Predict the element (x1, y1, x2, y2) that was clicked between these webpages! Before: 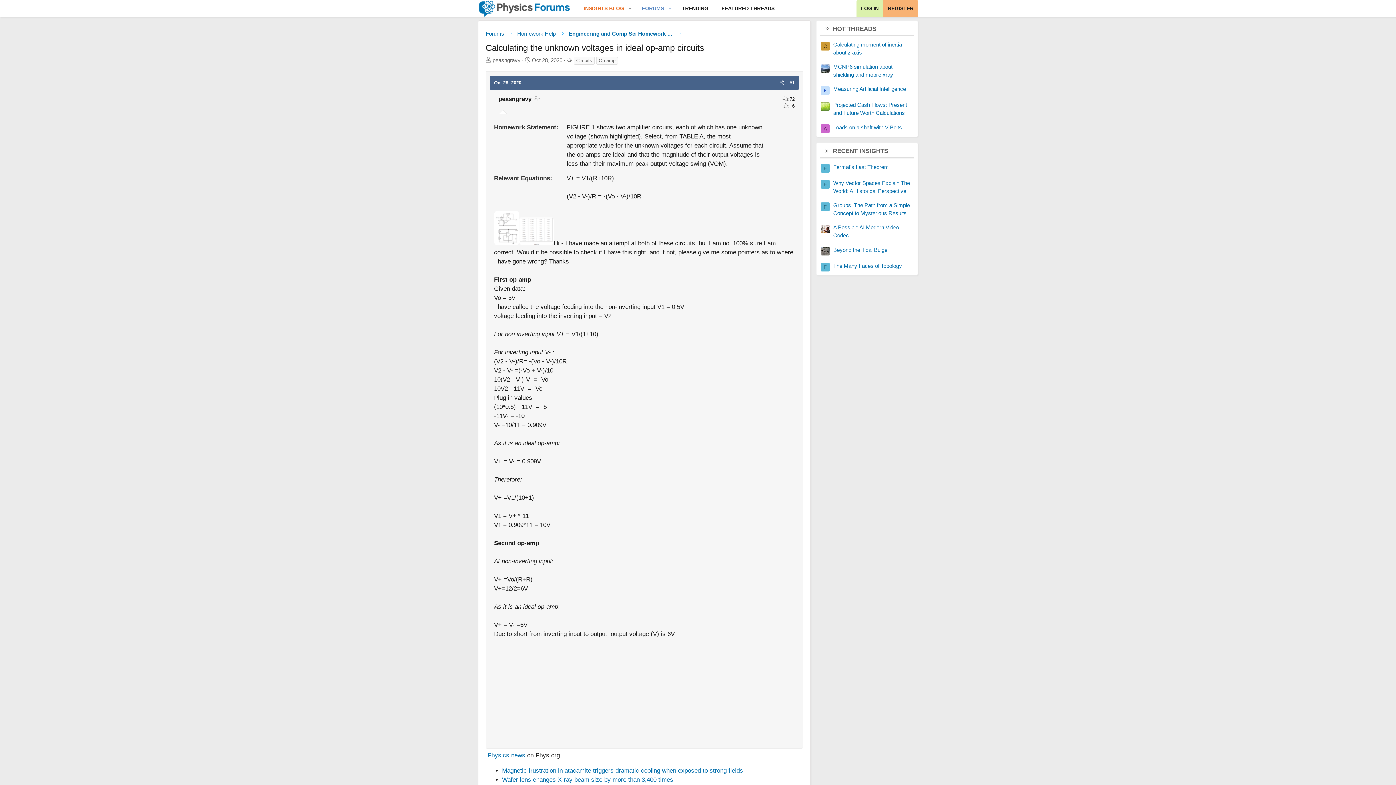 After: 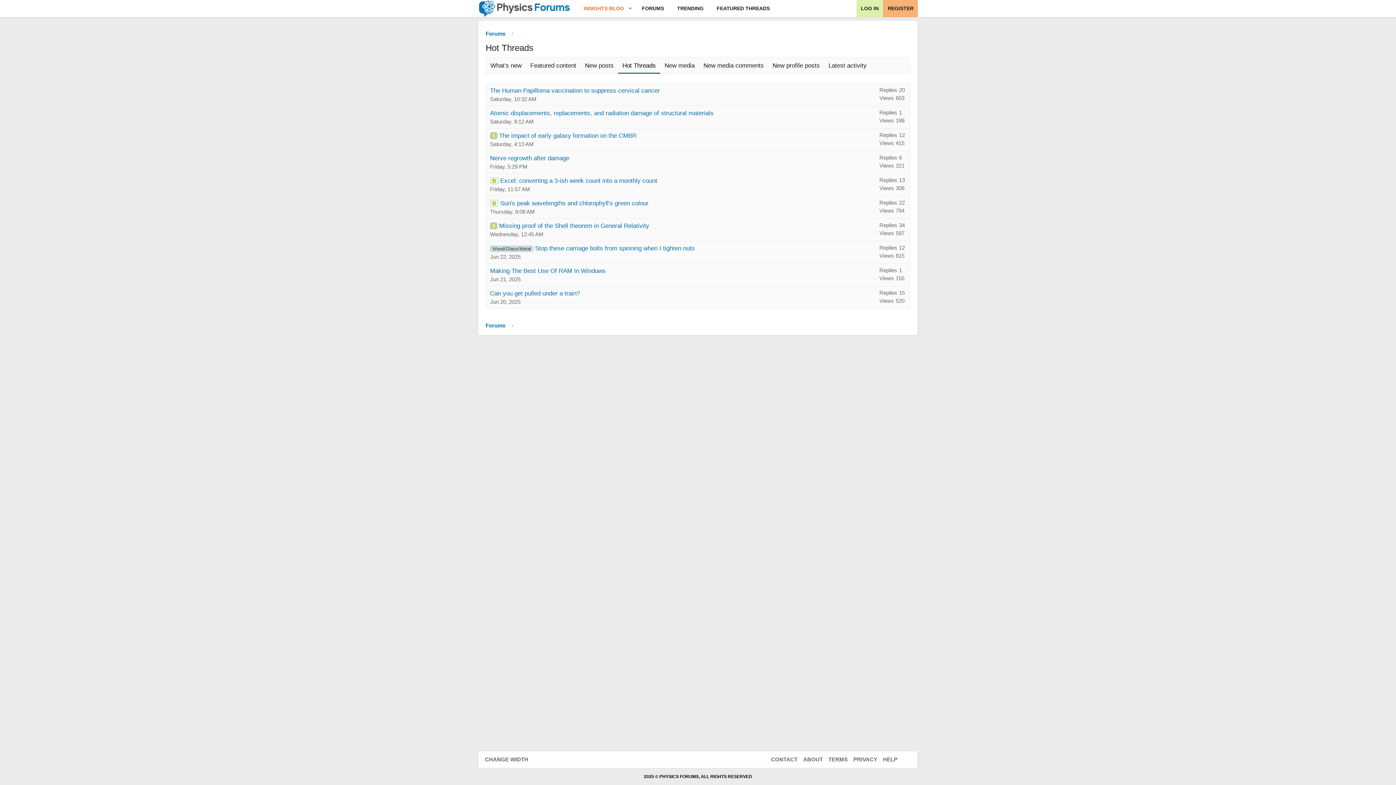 Action: label: TRENDING bbox: (675, 0, 715, 17)